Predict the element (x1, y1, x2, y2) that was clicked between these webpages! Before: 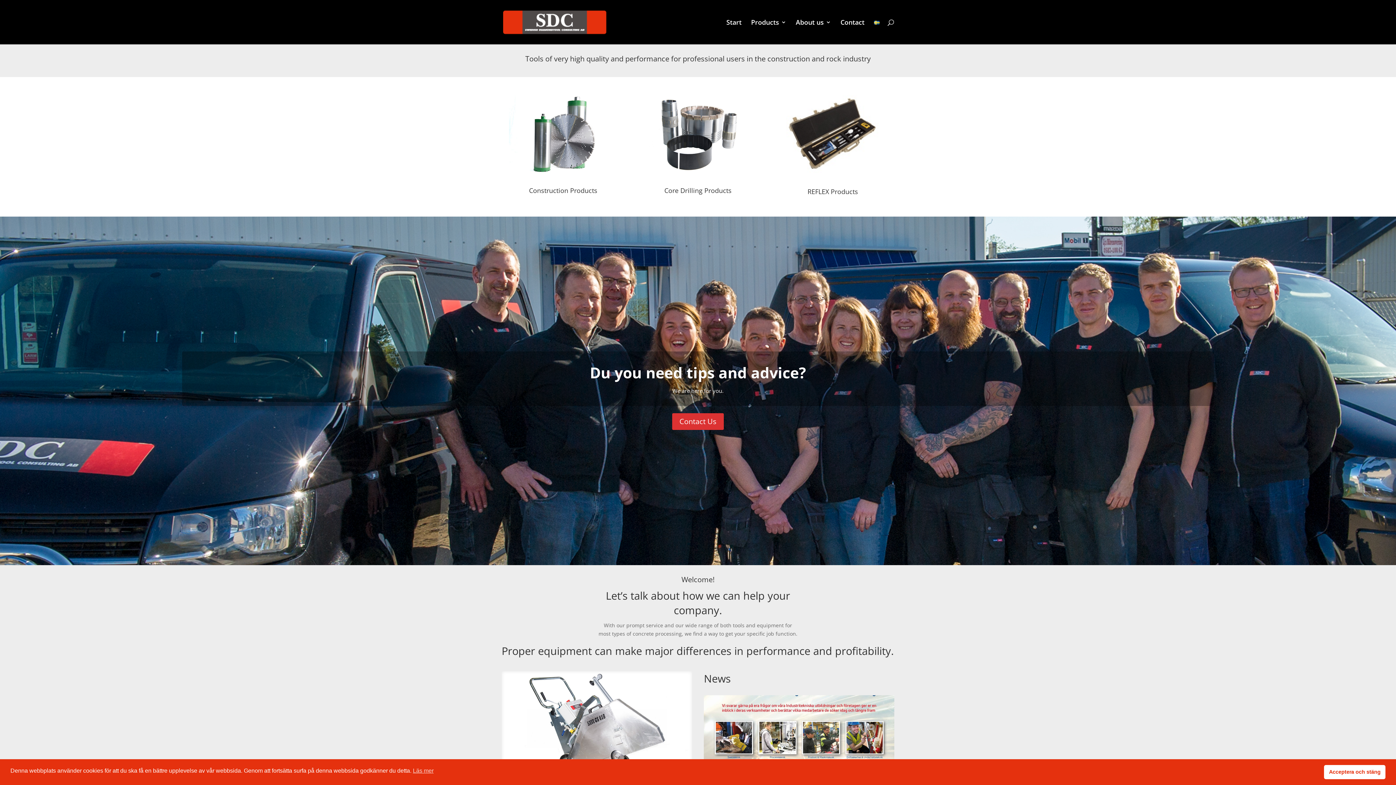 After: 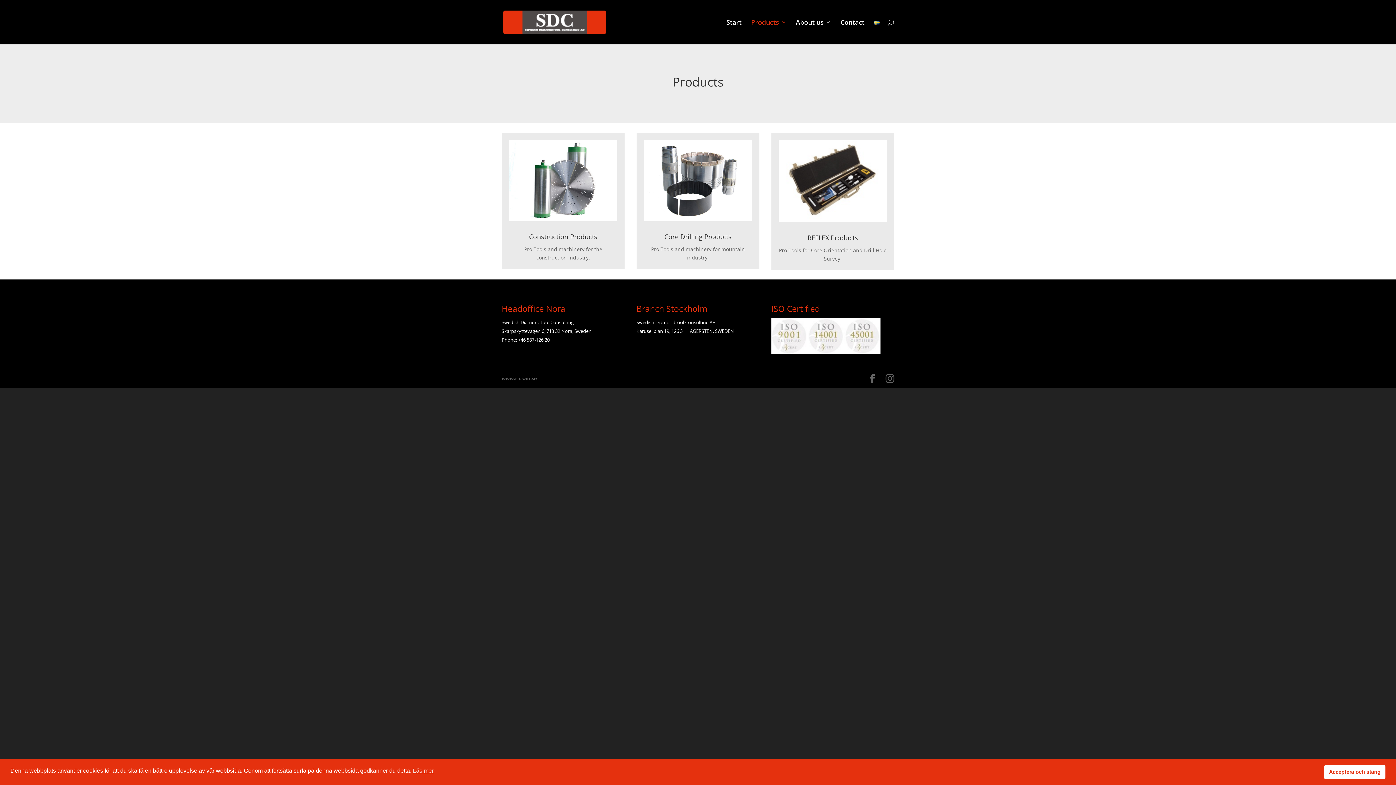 Action: label: Products bbox: (751, 19, 786, 44)